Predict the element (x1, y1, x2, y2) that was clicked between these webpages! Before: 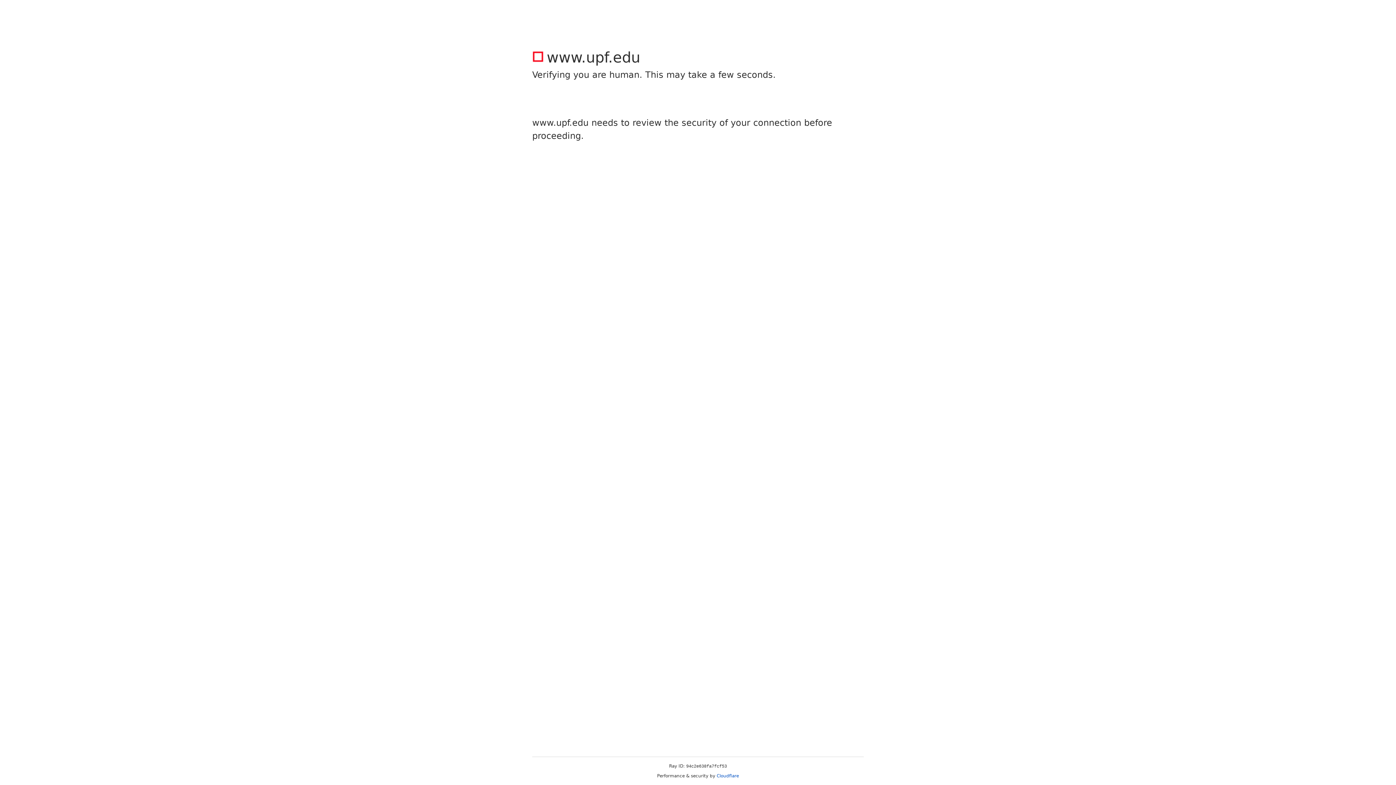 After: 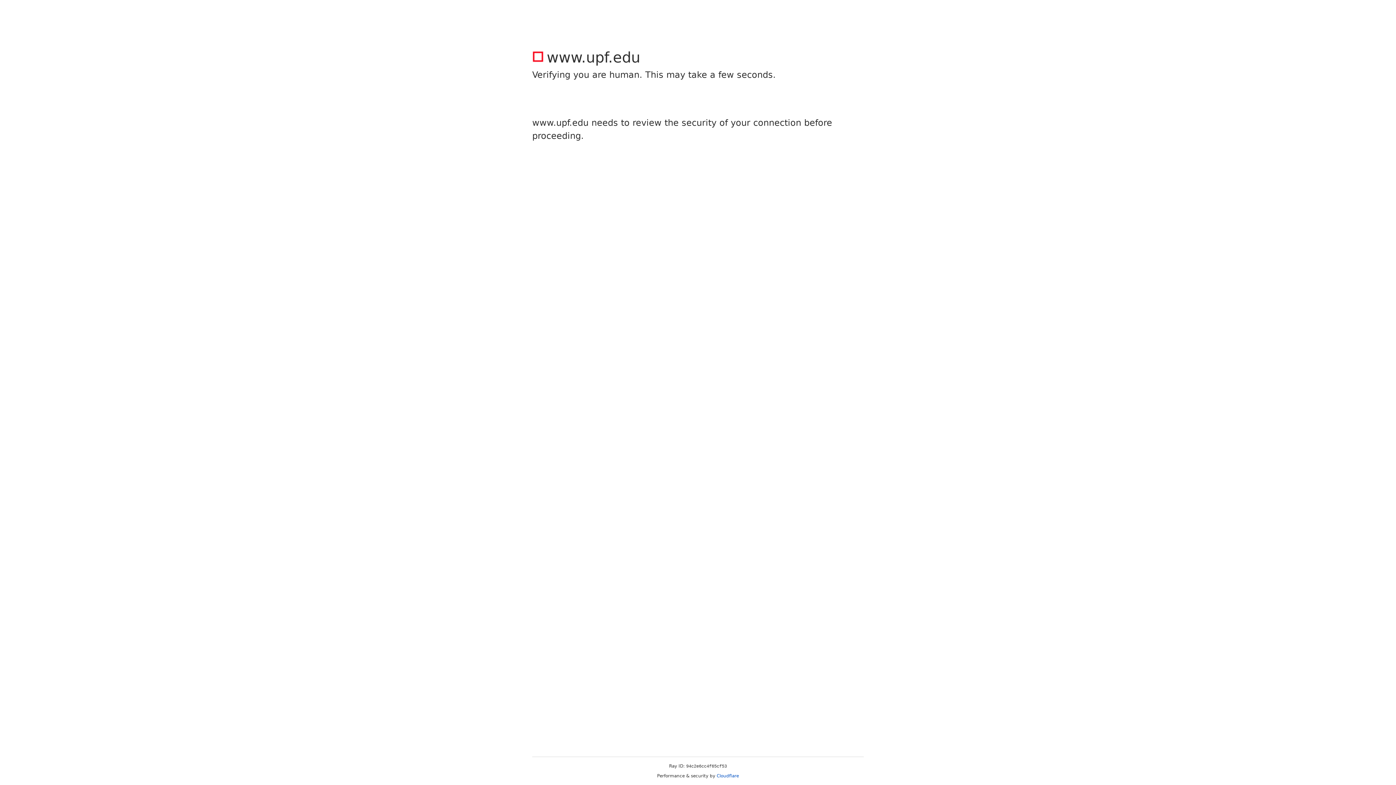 Action: label: Cloudflare bbox: (716, 773, 739, 778)